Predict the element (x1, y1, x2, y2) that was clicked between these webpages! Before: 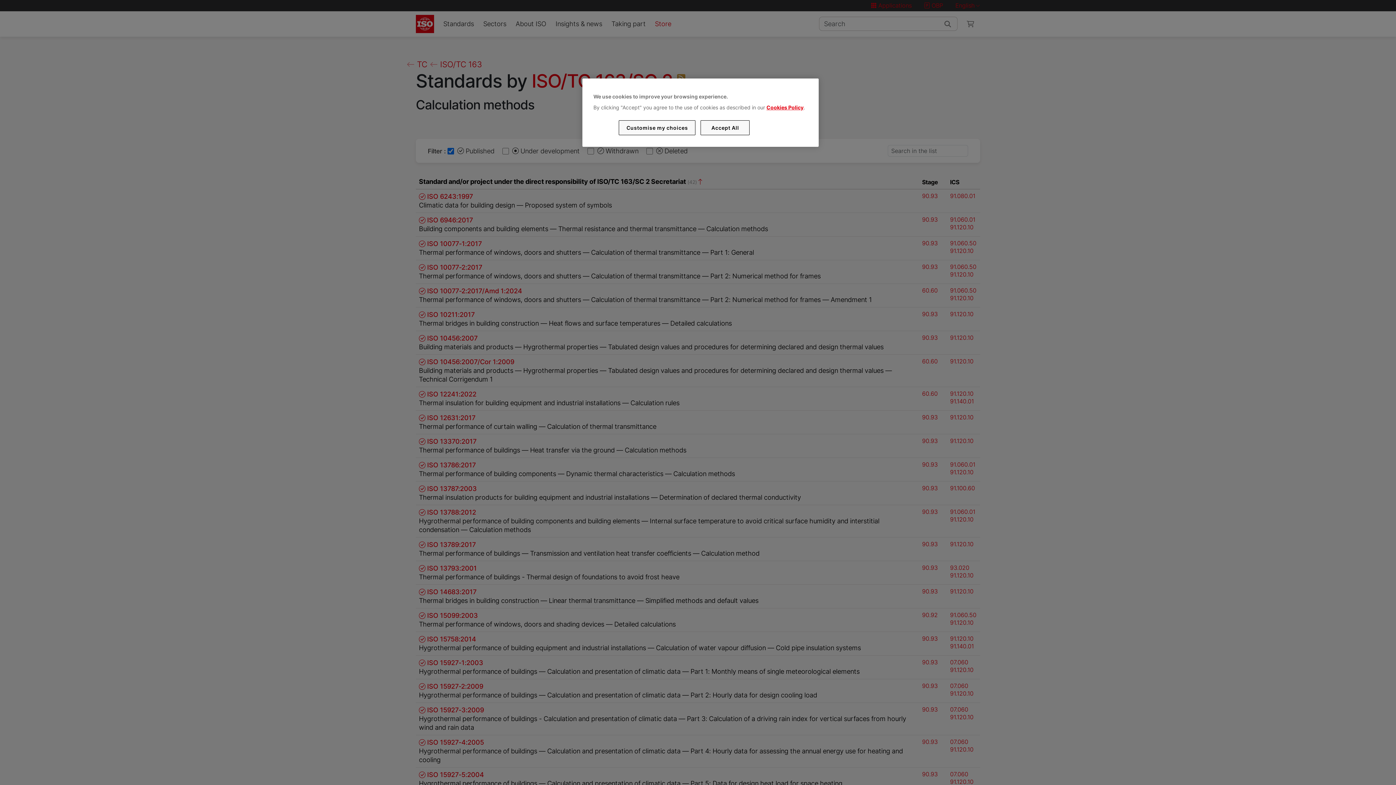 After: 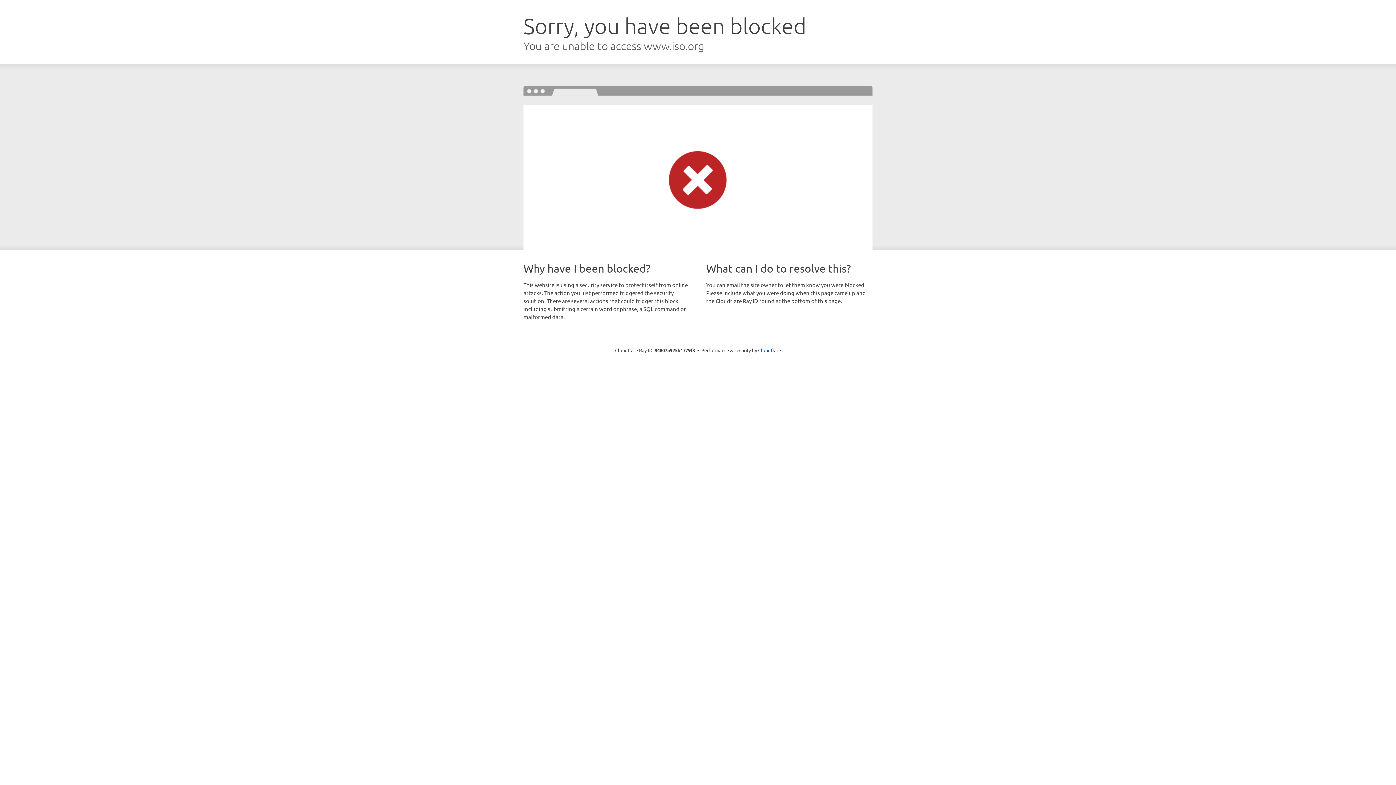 Action: label: Cookies Policy bbox: (766, 104, 803, 110)